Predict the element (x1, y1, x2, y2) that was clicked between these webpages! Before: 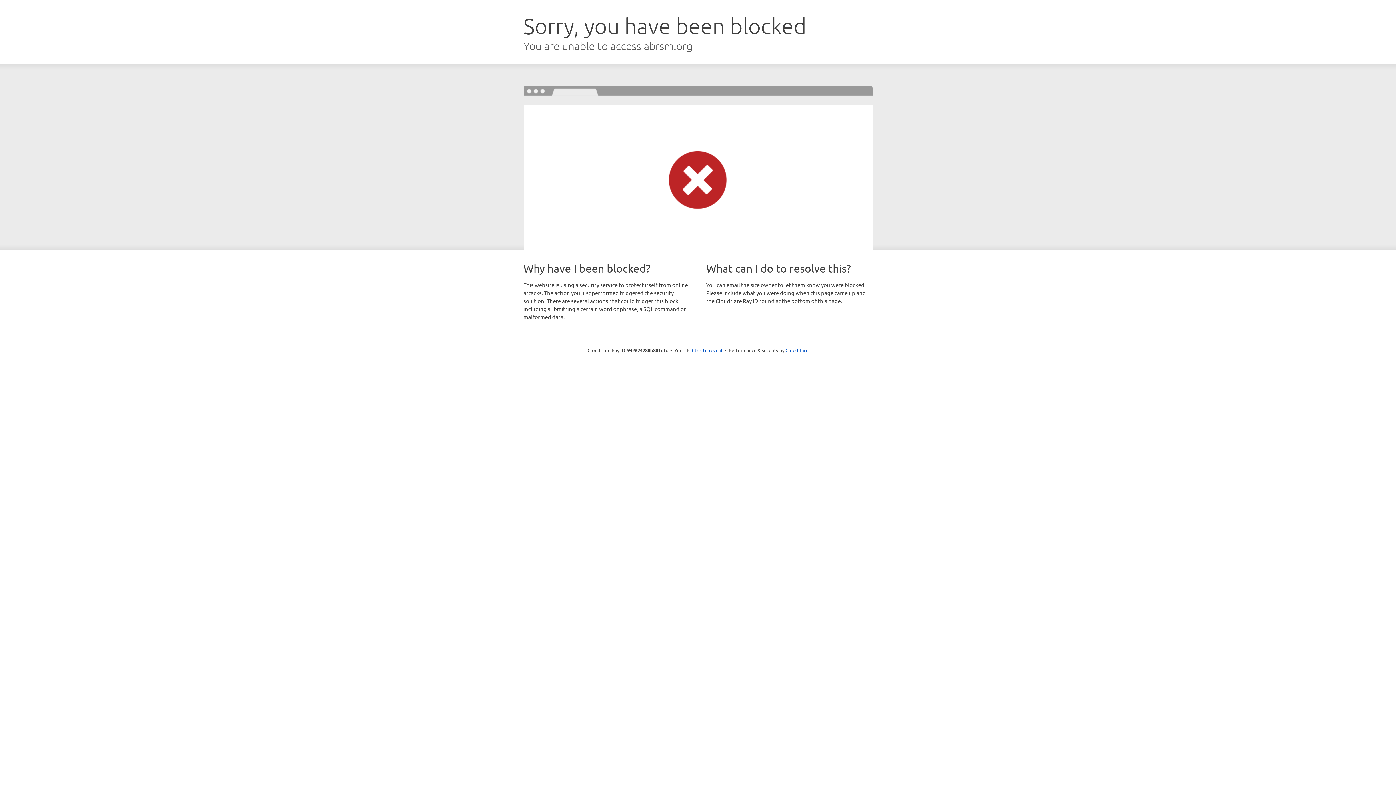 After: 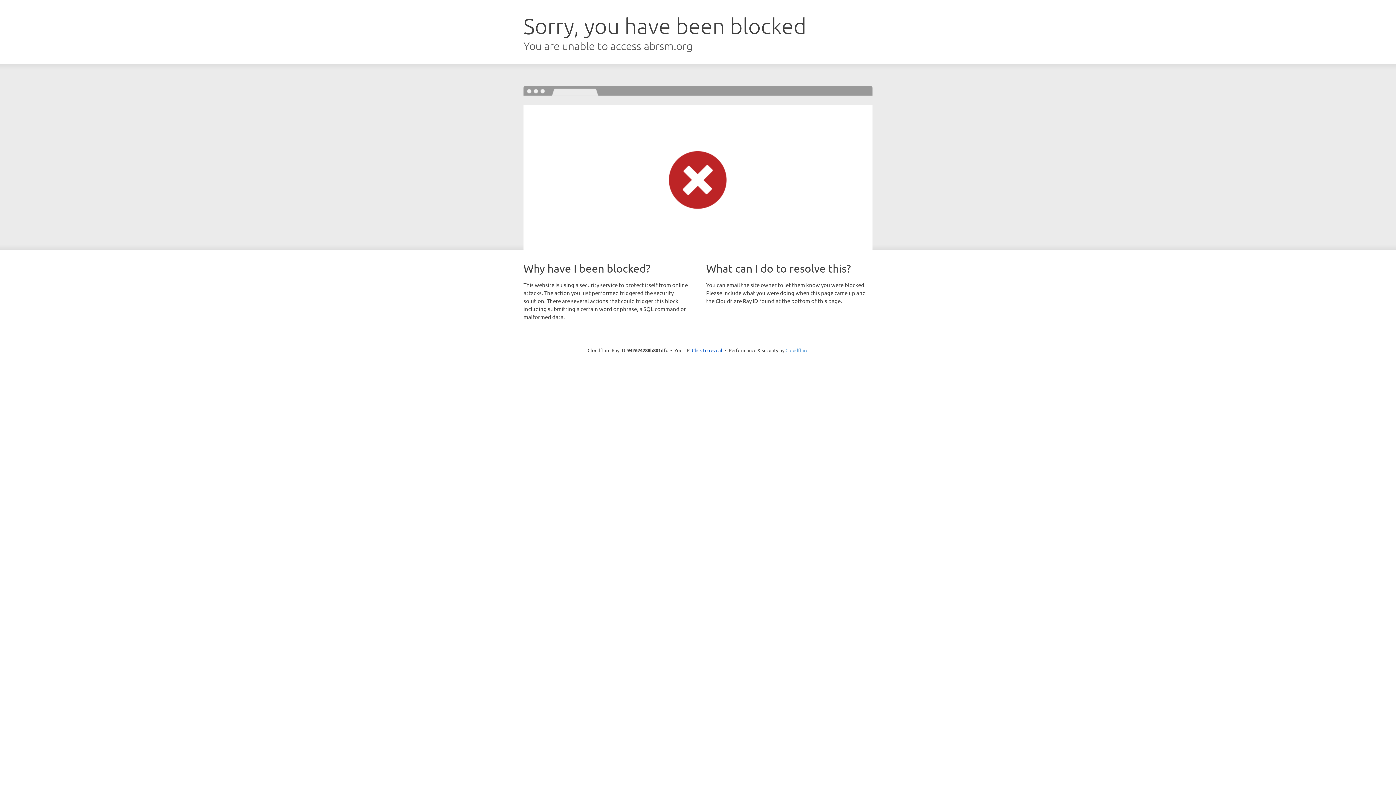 Action: bbox: (785, 347, 808, 353) label: Cloudflare